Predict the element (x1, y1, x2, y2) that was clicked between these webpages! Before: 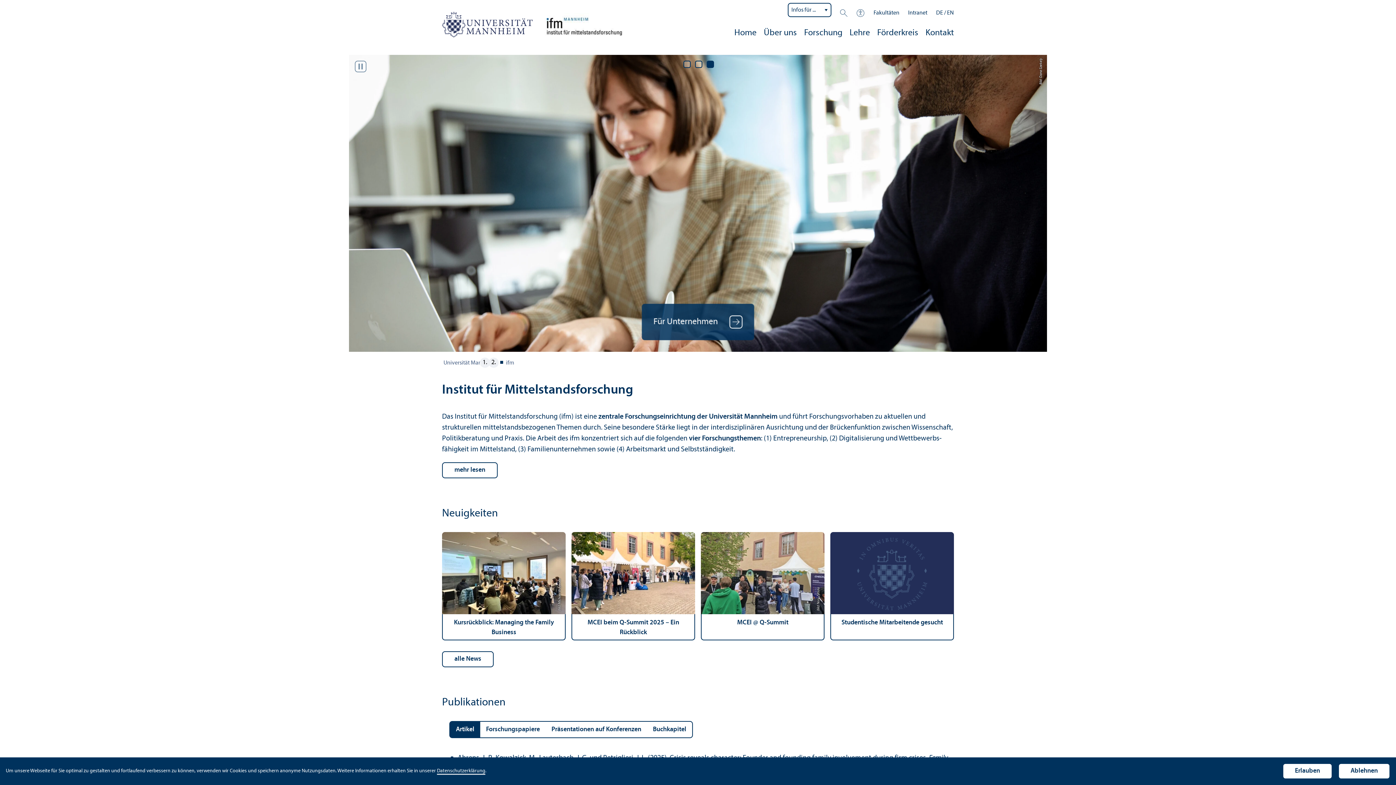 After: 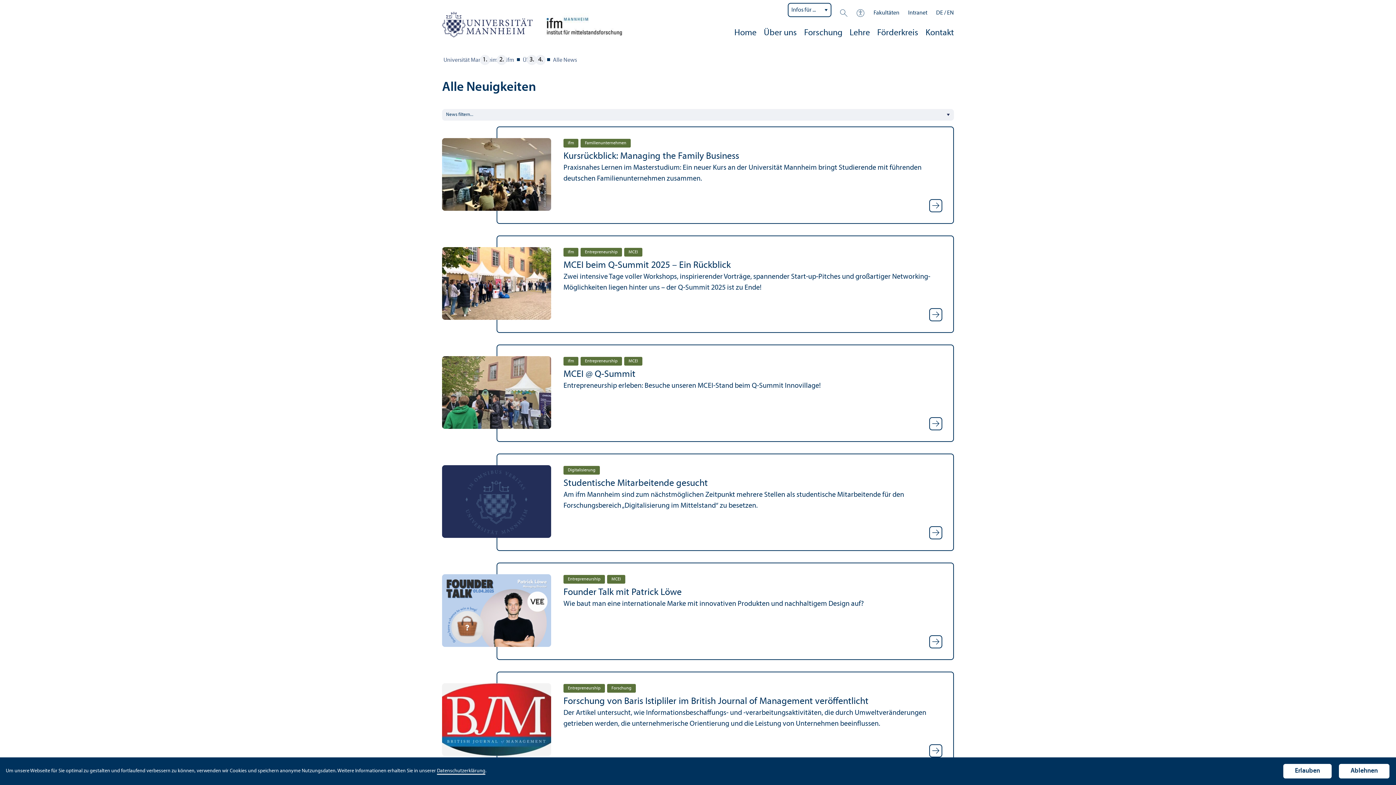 Action: label: alle News bbox: (442, 651, 493, 667)